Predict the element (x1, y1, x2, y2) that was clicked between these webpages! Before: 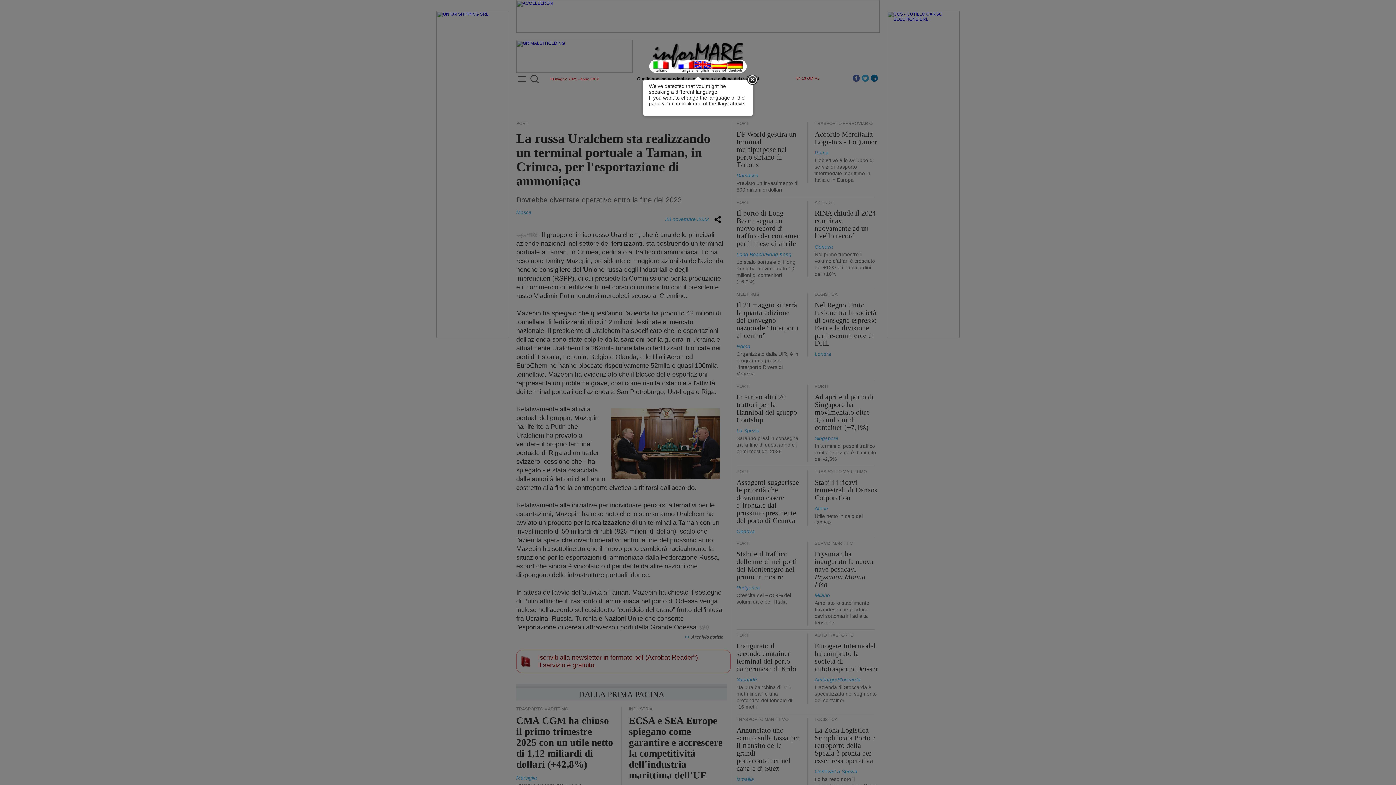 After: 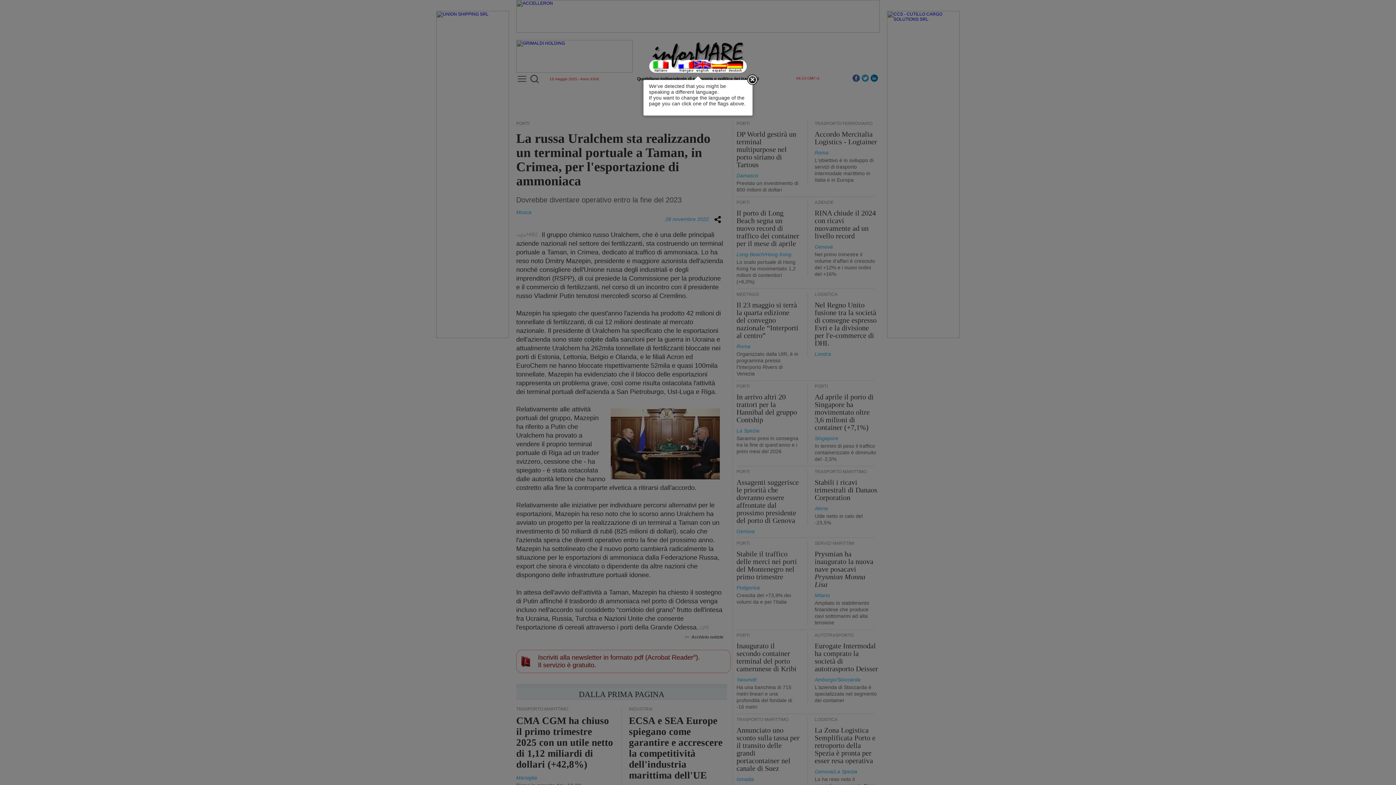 Action: bbox: (852, 74, 861, 81)